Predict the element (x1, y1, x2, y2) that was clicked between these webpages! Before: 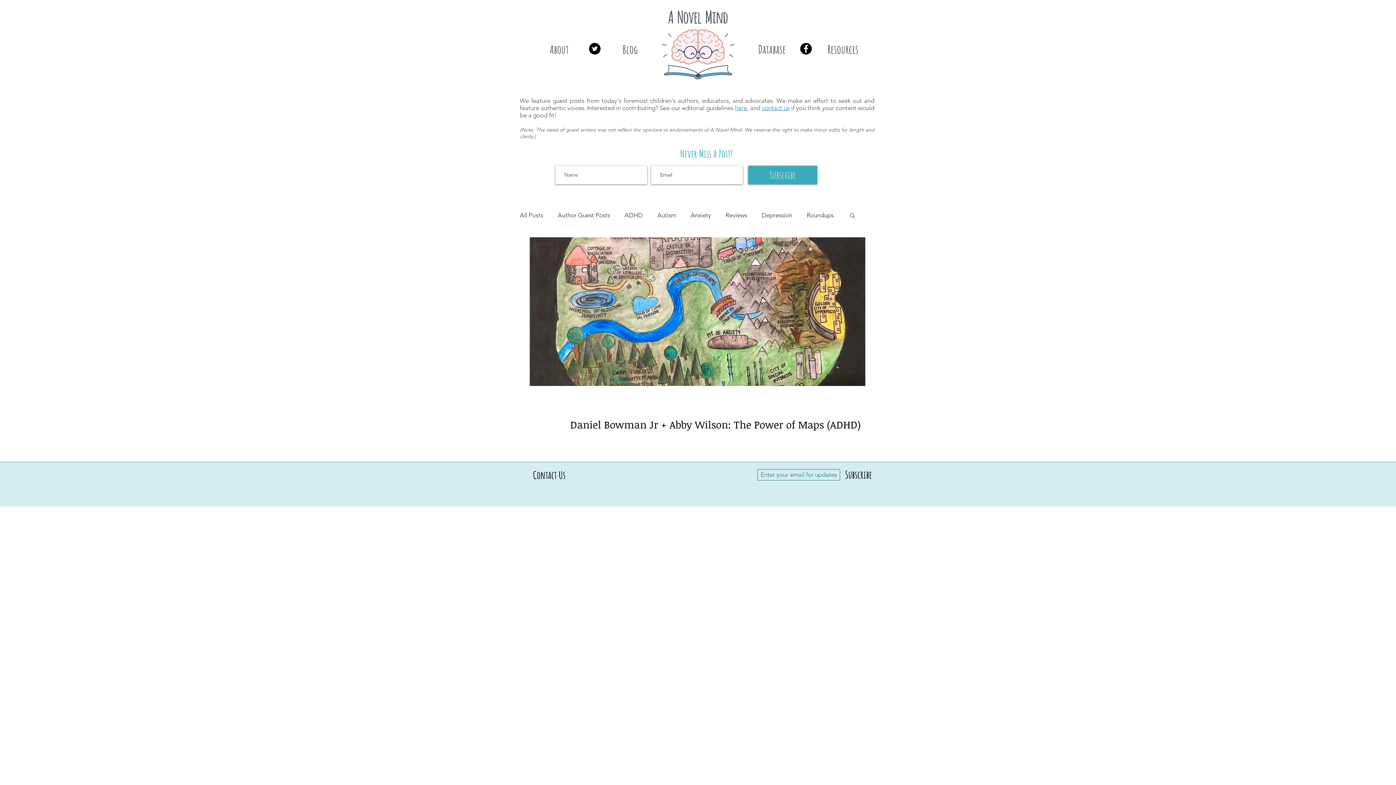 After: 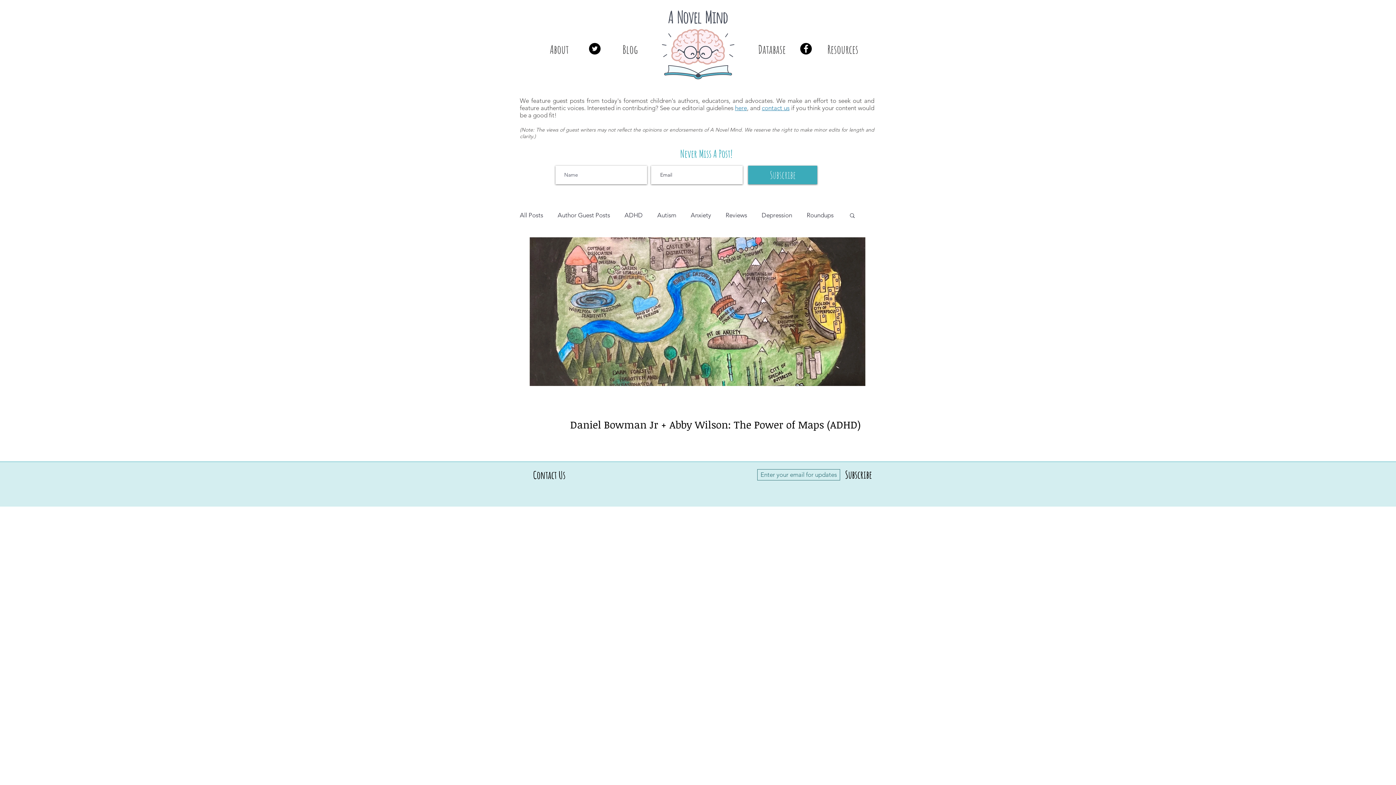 Action: bbox: (800, 42, 812, 54) label: Facebook - Black Circle